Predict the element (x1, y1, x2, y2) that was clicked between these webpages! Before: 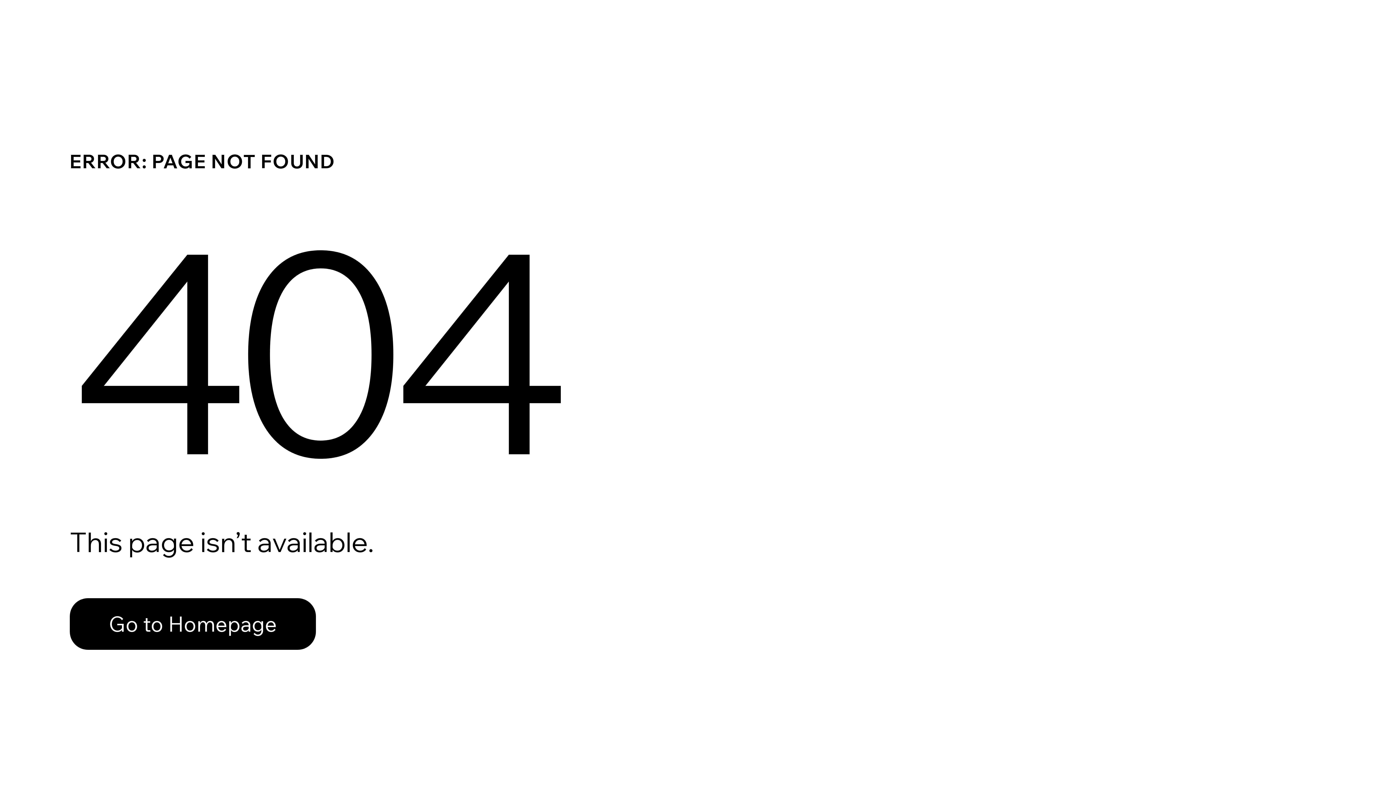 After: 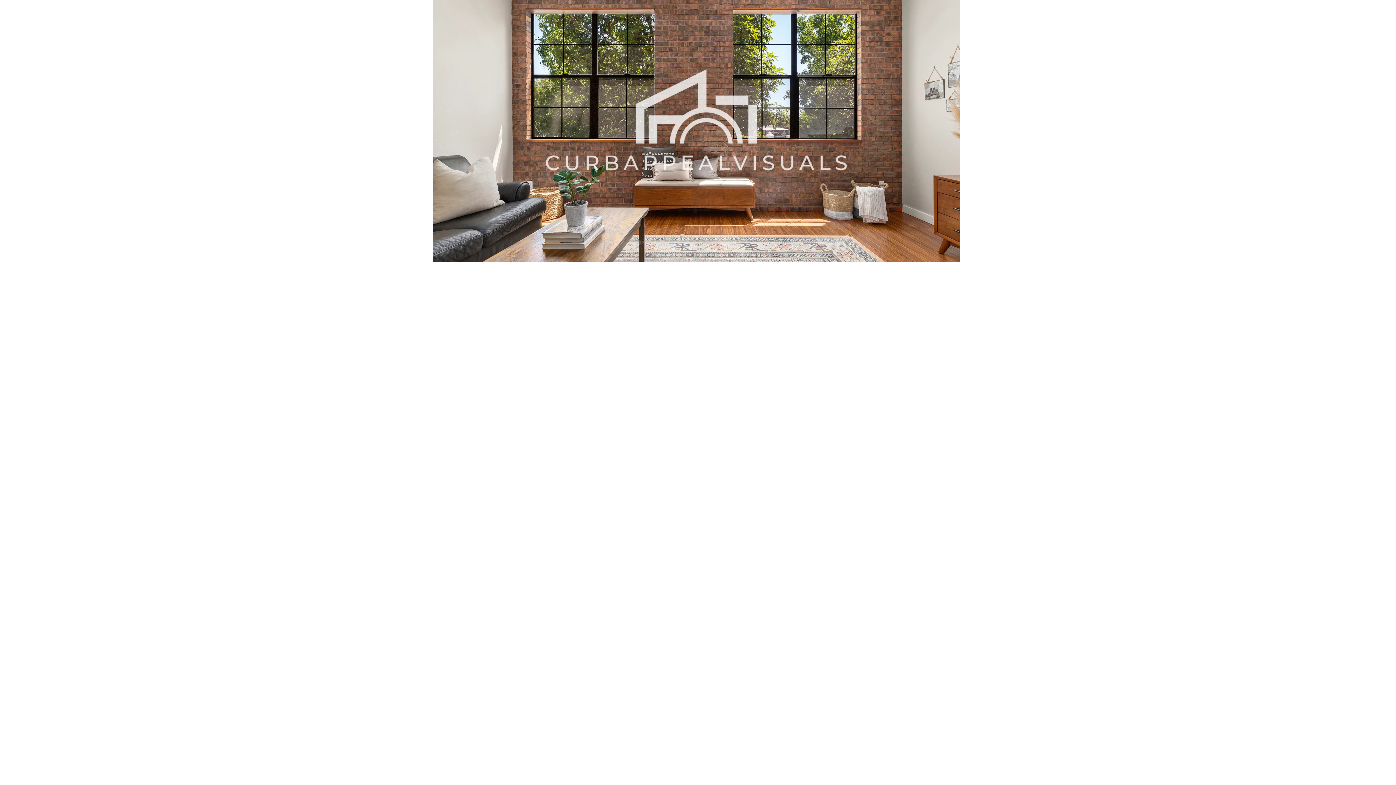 Action: bbox: (69, 582, 768, 659) label: Go to Homepage